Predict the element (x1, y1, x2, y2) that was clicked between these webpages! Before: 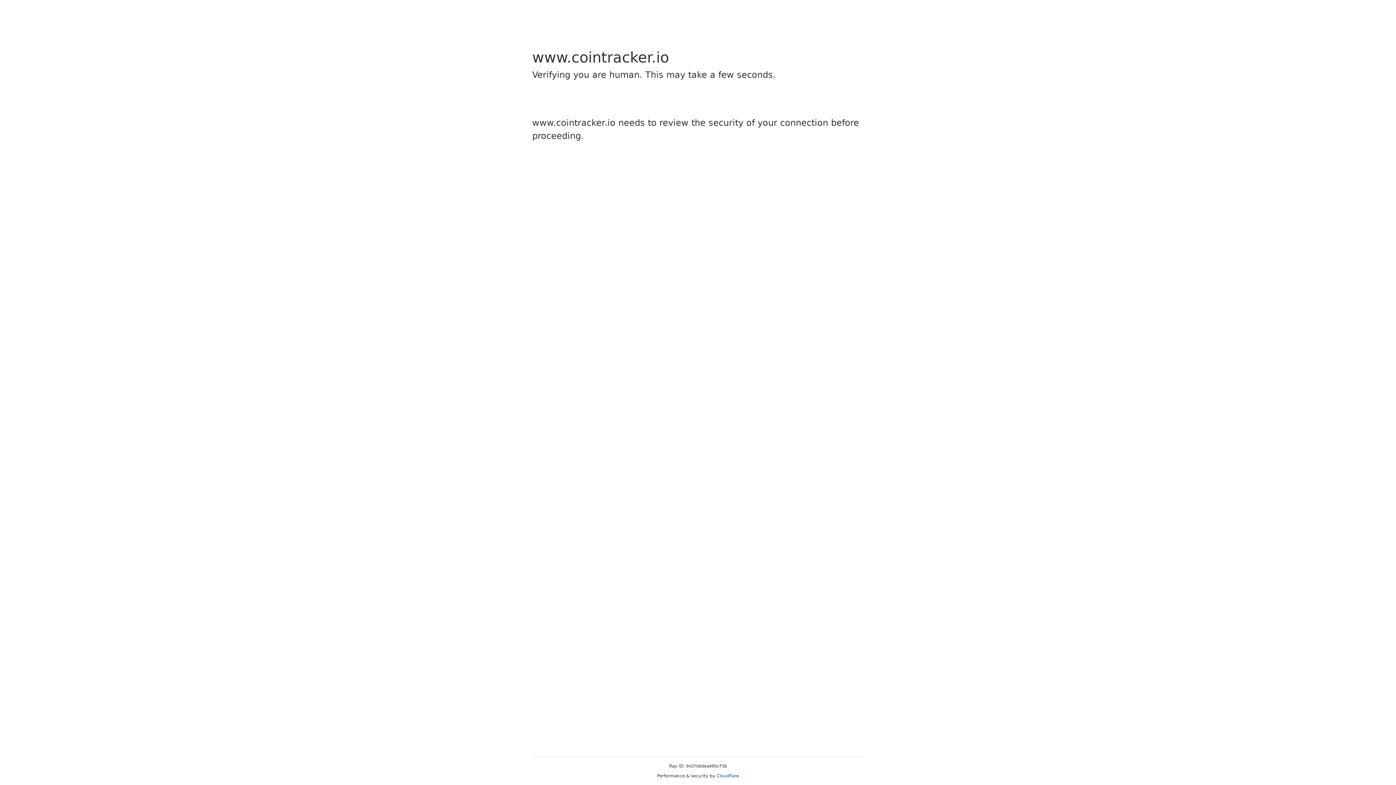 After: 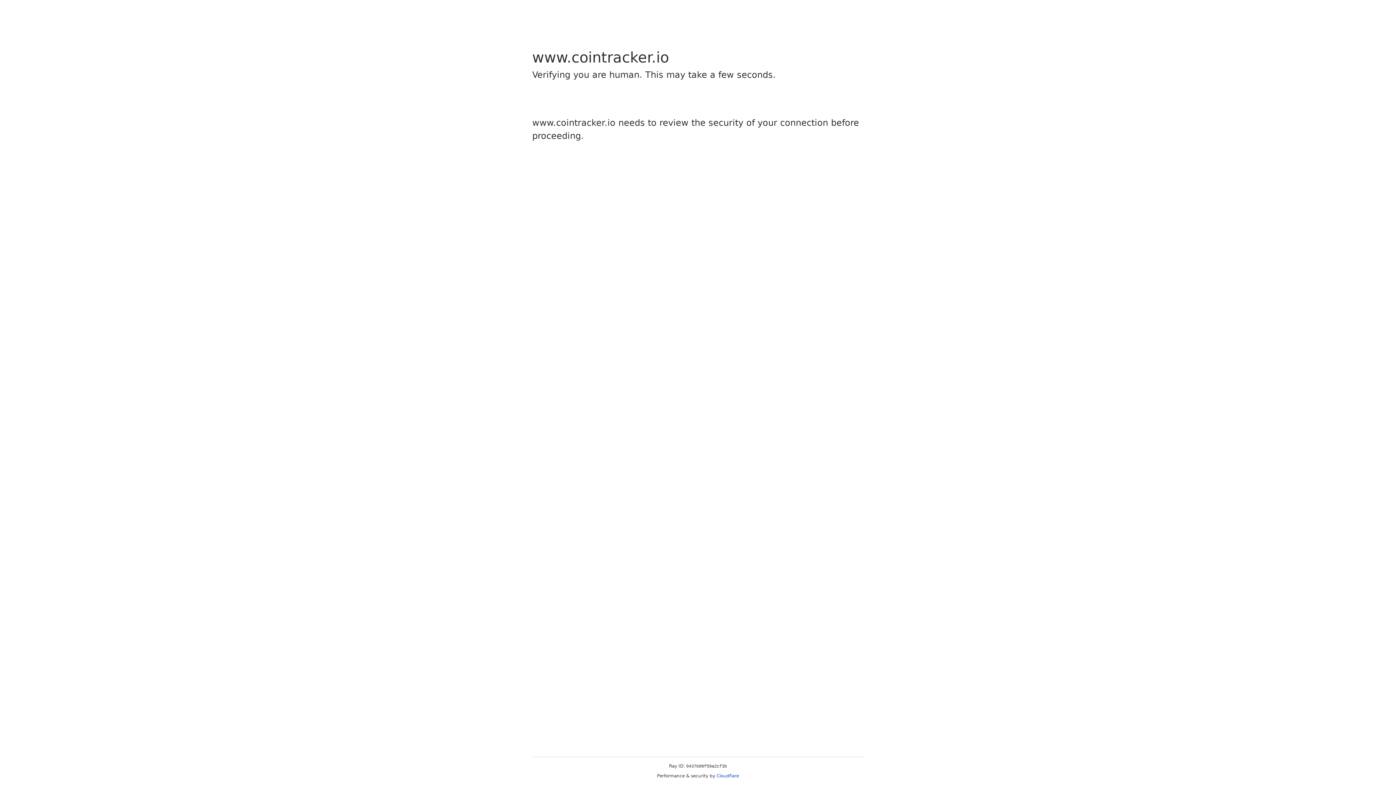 Action: label: Cloudflare bbox: (716, 773, 739, 778)